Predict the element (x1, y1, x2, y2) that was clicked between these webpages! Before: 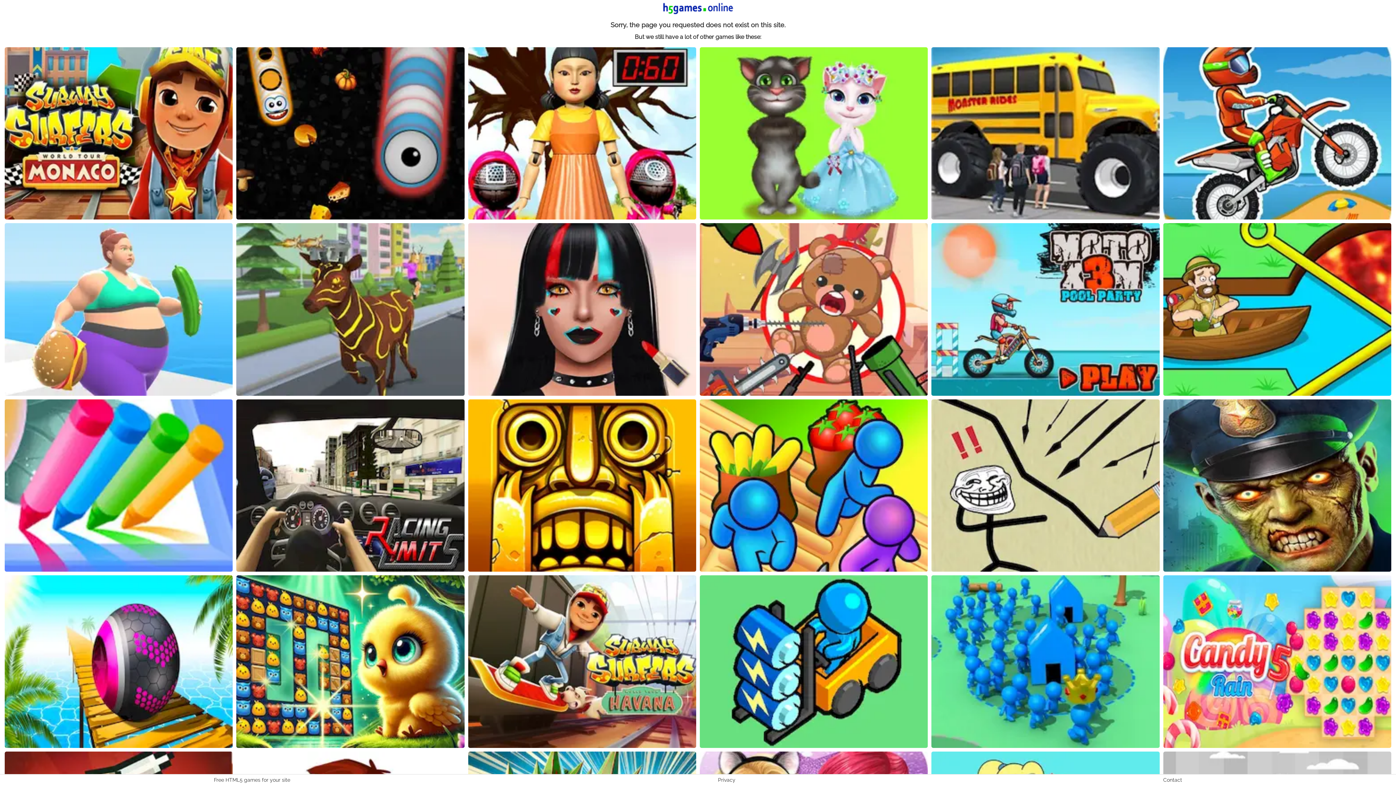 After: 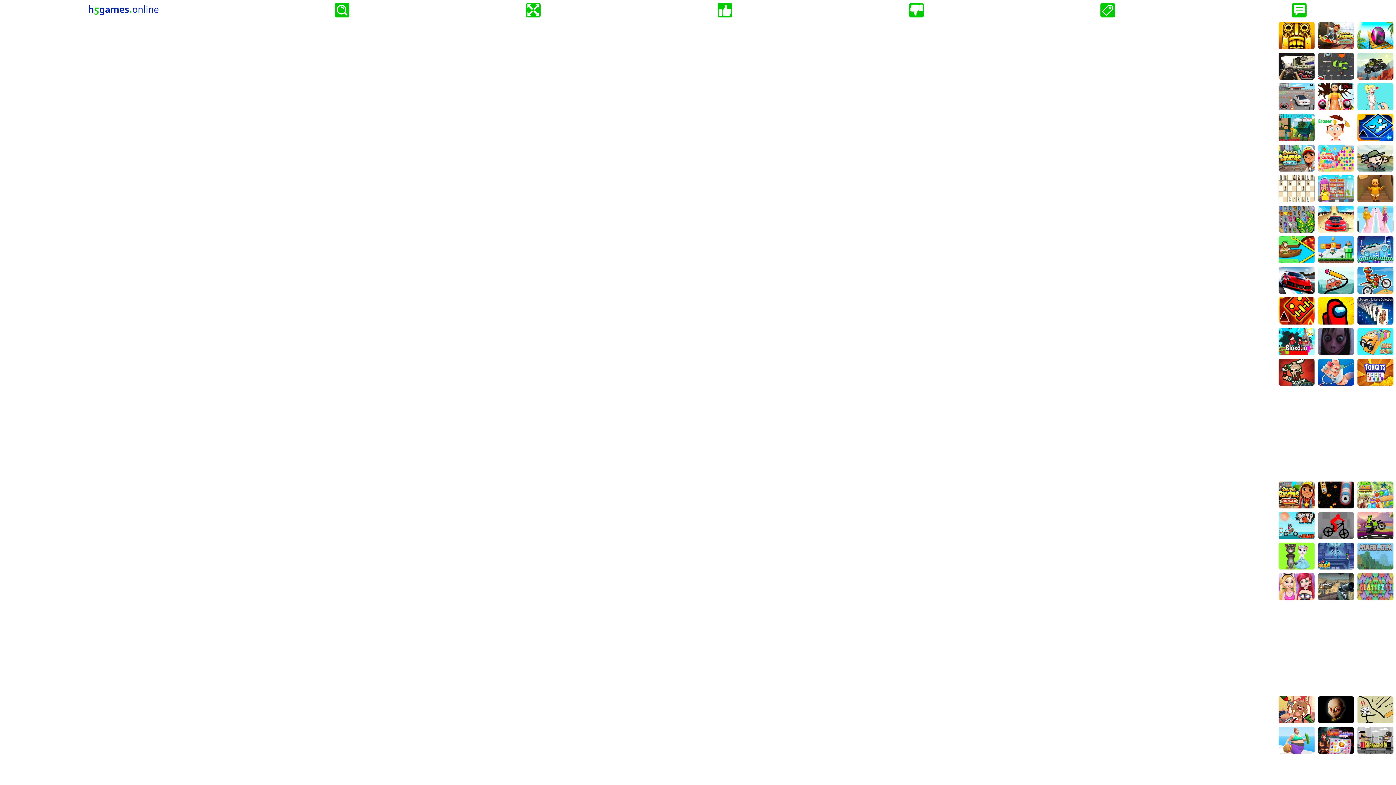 Action: bbox: (4, 223, 232, 395)